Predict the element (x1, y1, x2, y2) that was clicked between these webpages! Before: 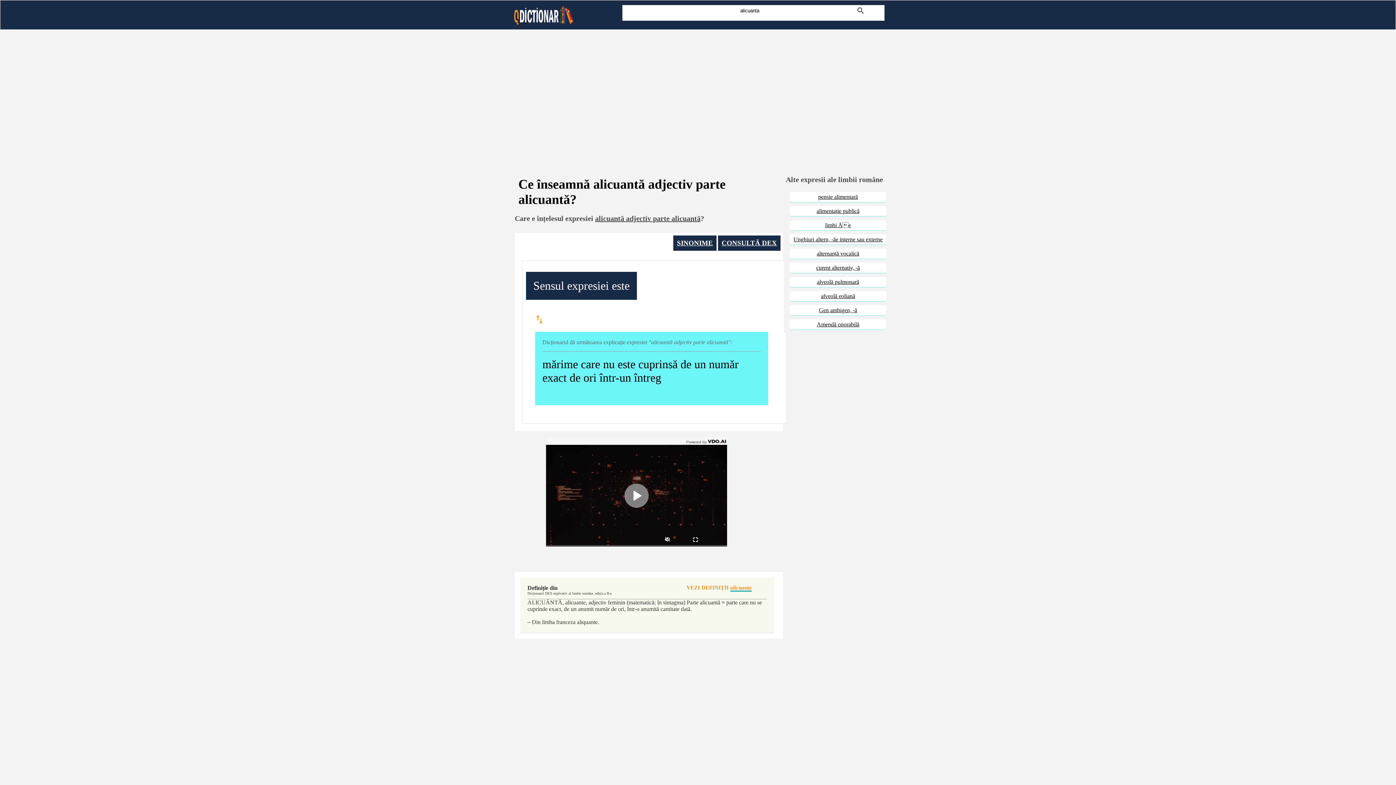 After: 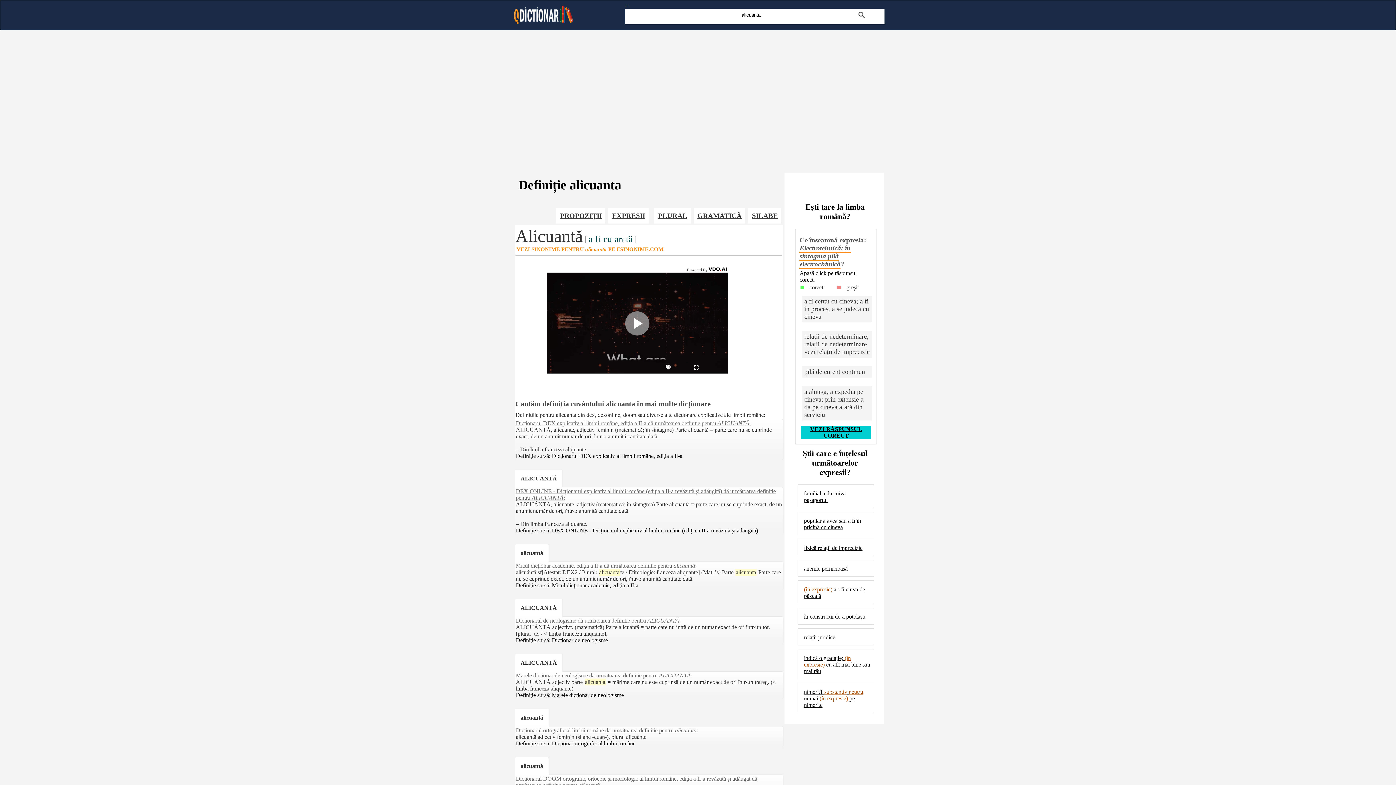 Action: label: CONSULTĂ DEX bbox: (718, 235, 780, 250)